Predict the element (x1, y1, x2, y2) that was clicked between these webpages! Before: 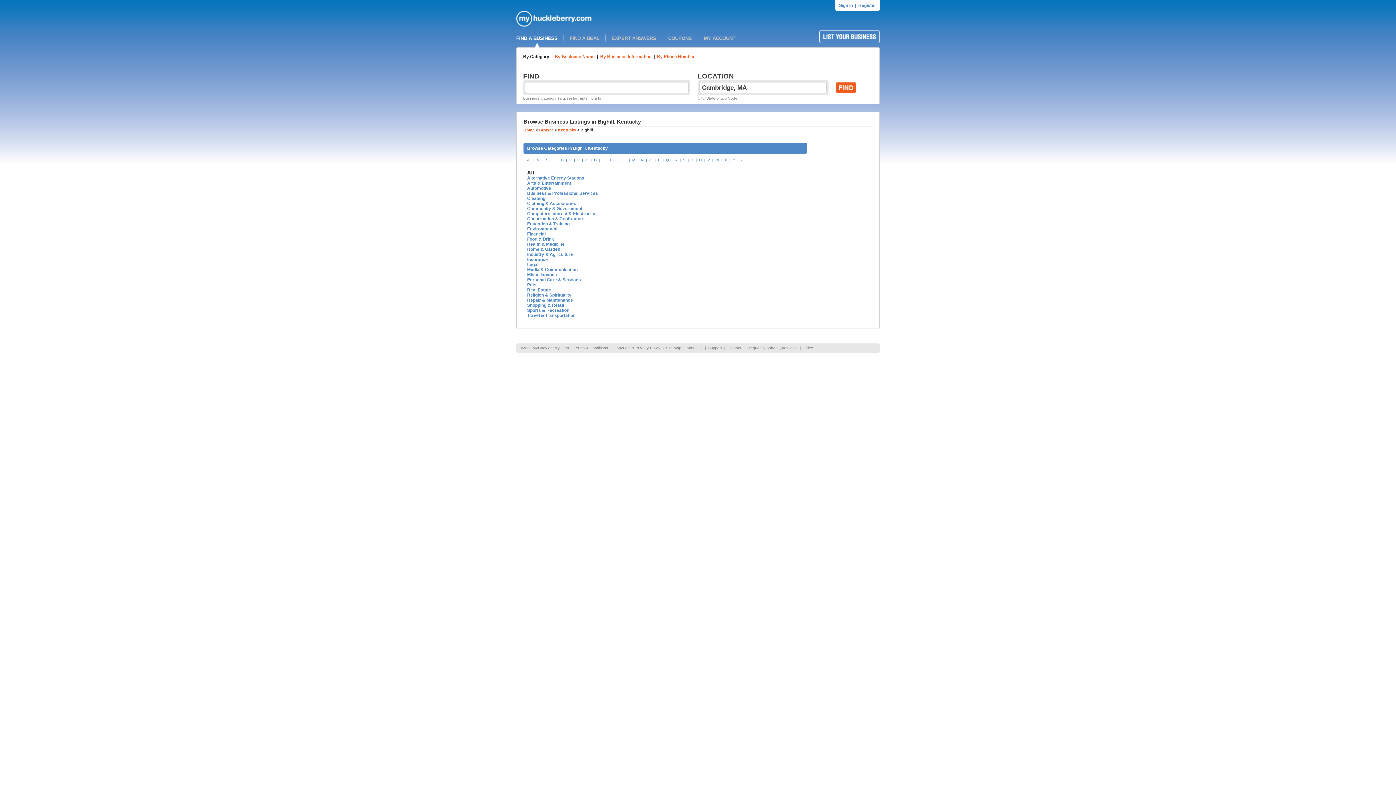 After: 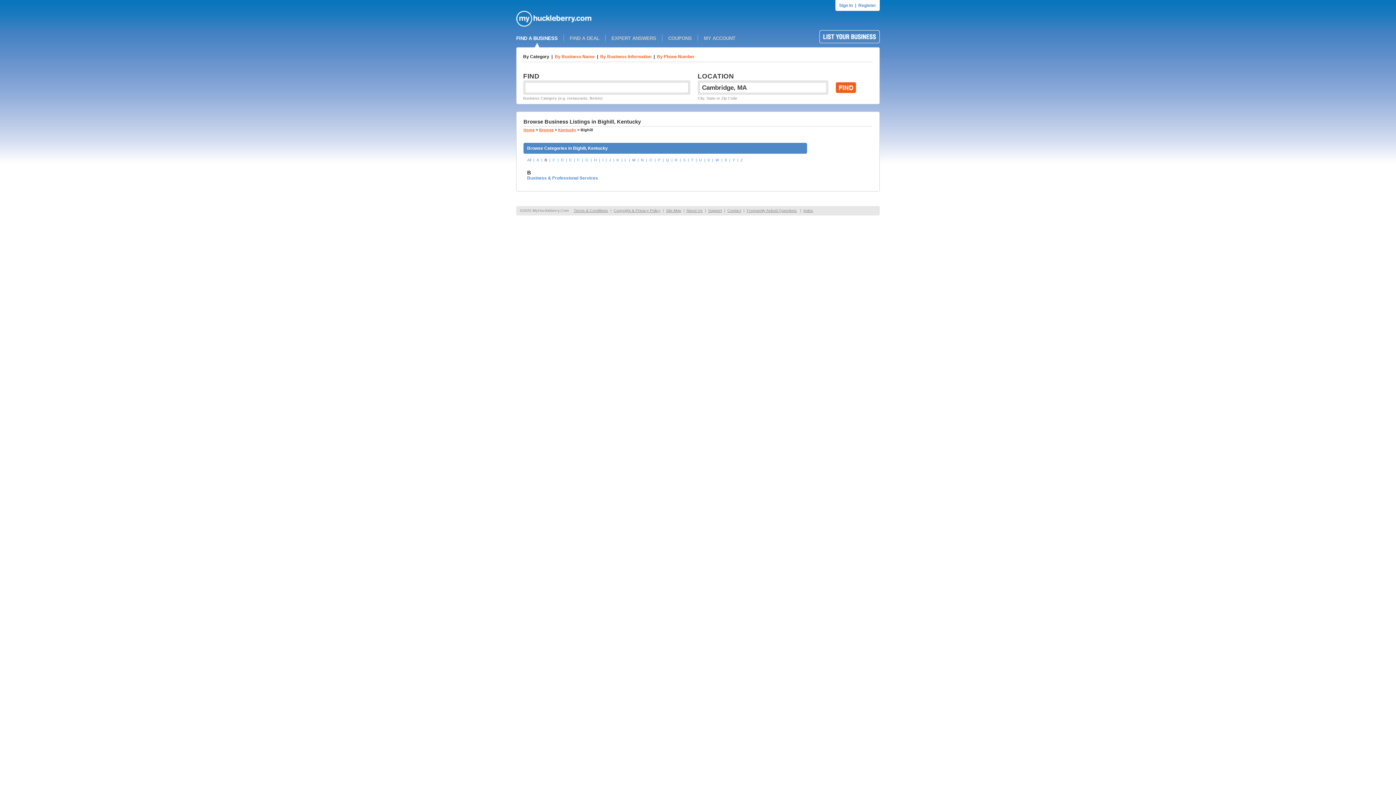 Action: bbox: (544, 157, 547, 162) label: B